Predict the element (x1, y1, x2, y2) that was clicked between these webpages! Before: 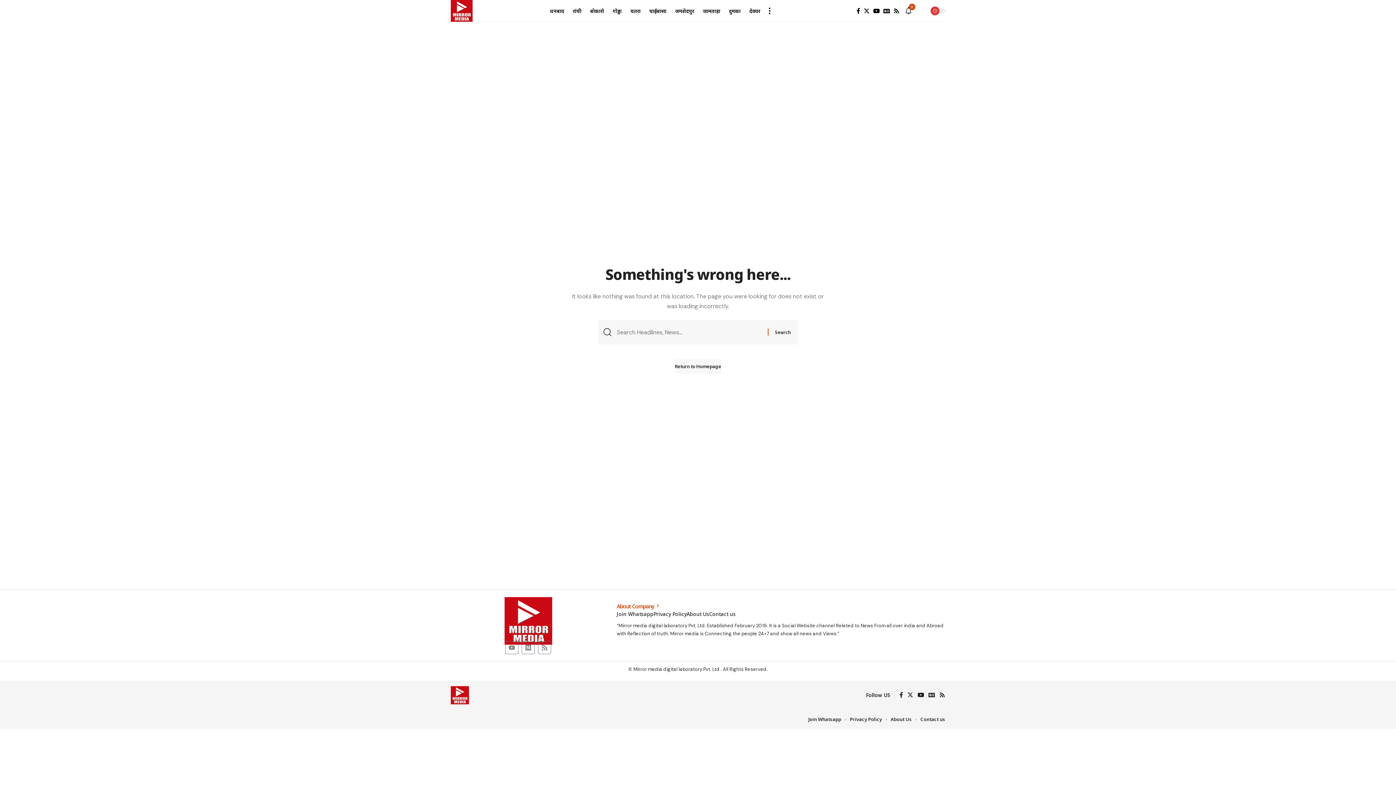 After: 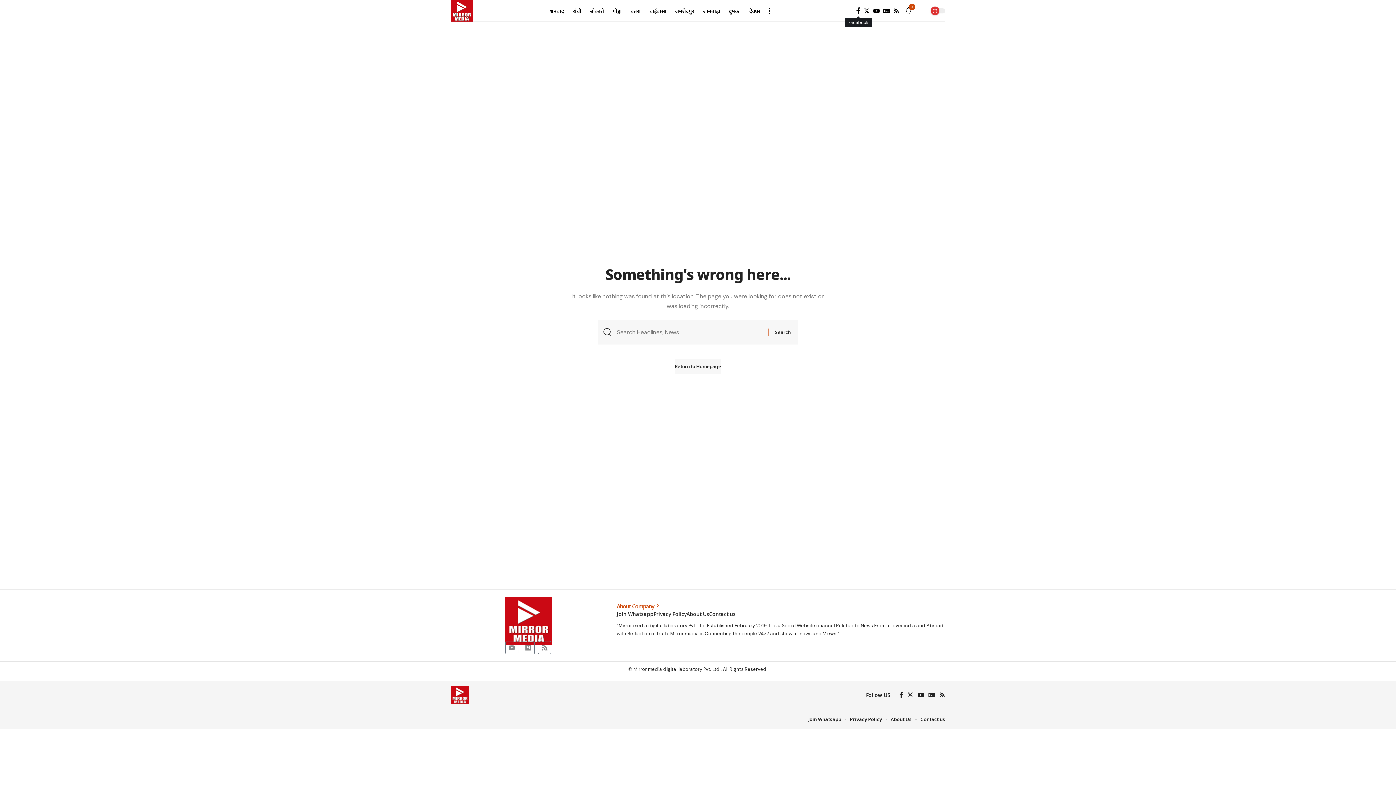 Action: label: Facebook bbox: (854, 6, 862, 15)